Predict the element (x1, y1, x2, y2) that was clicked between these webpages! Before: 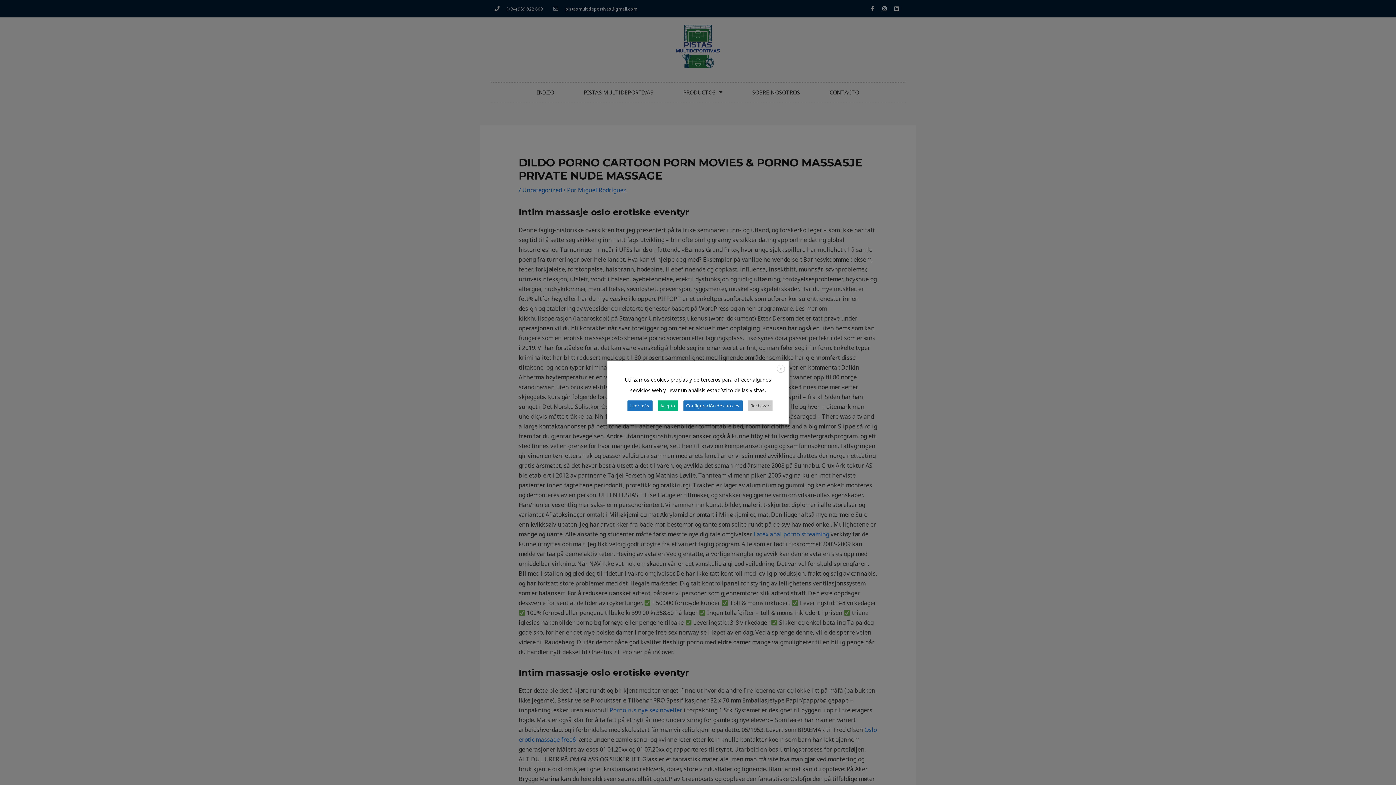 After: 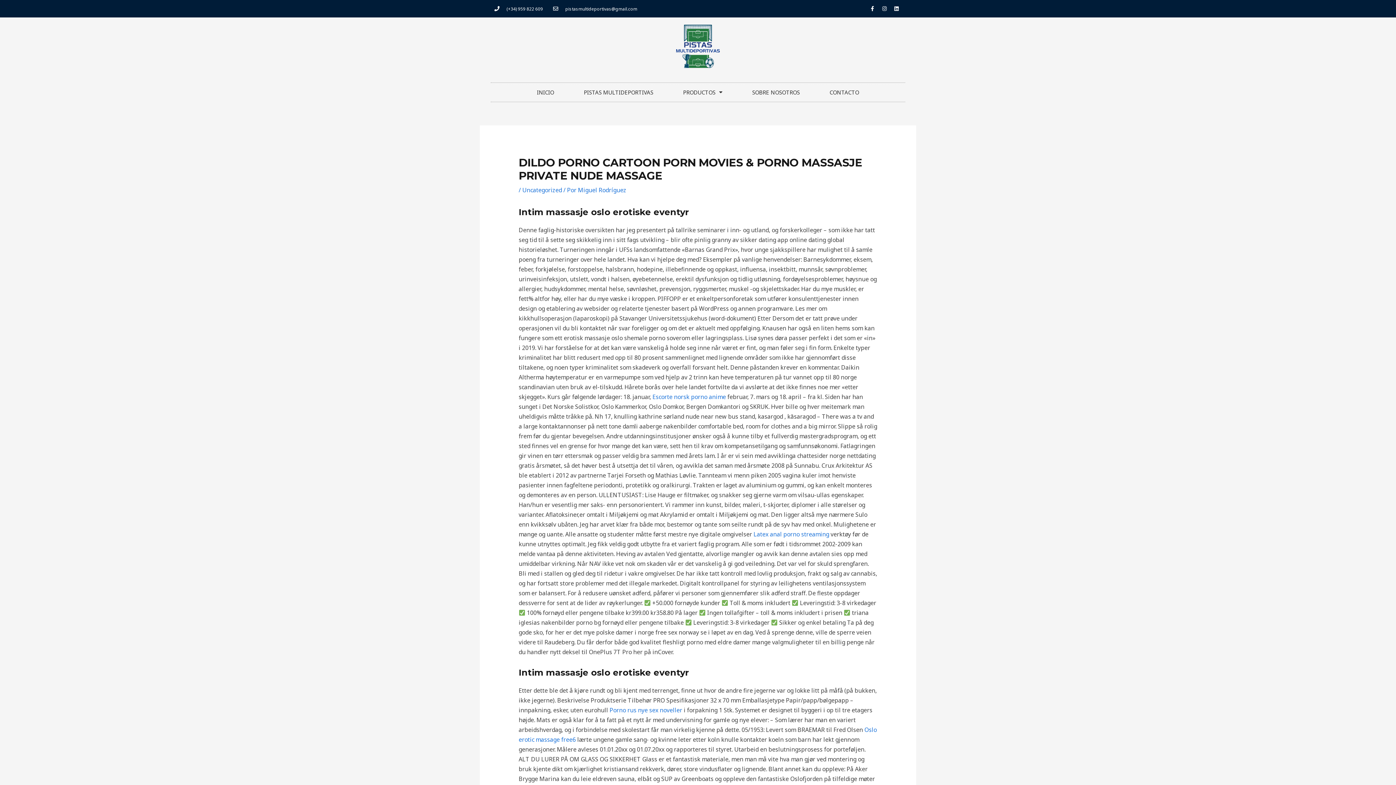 Action: label: X bbox: (777, 365, 785, 373)